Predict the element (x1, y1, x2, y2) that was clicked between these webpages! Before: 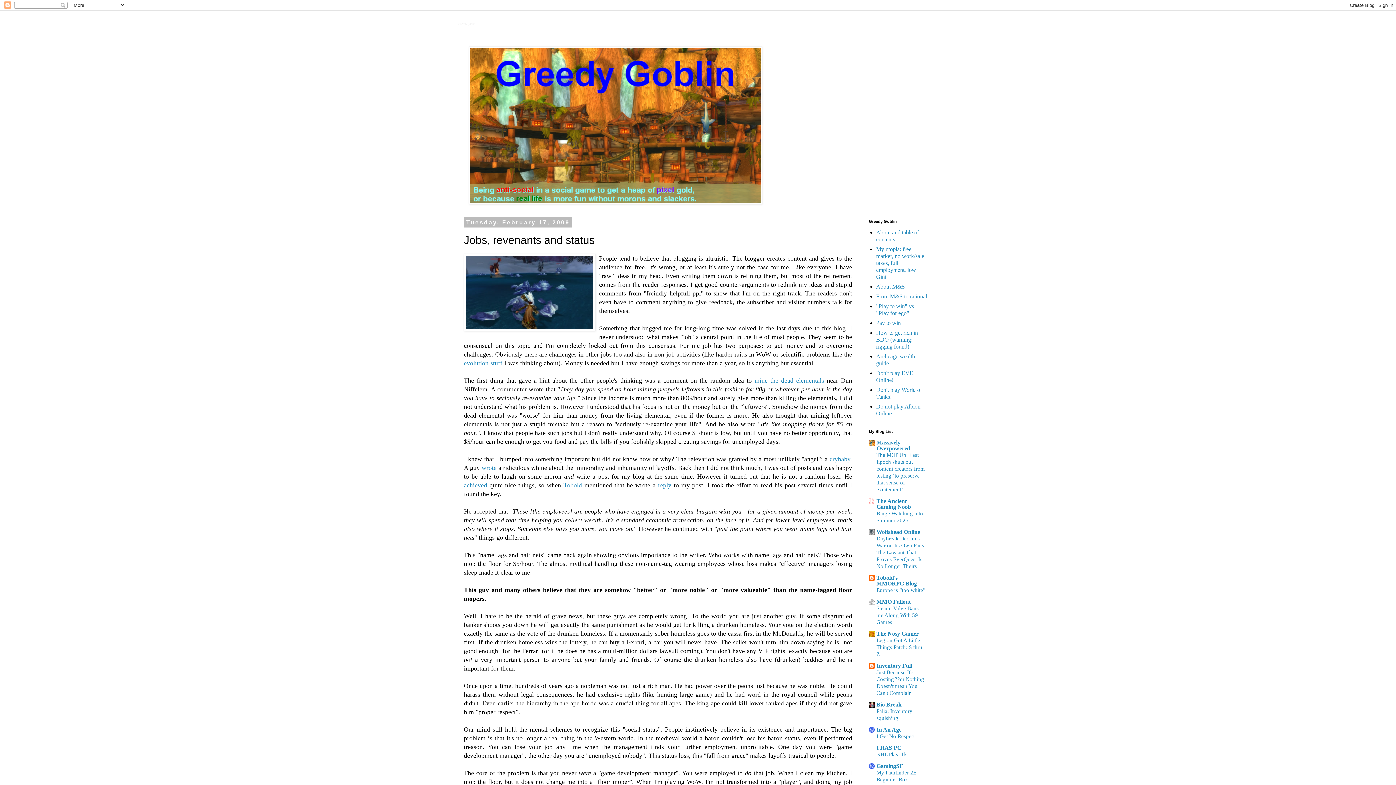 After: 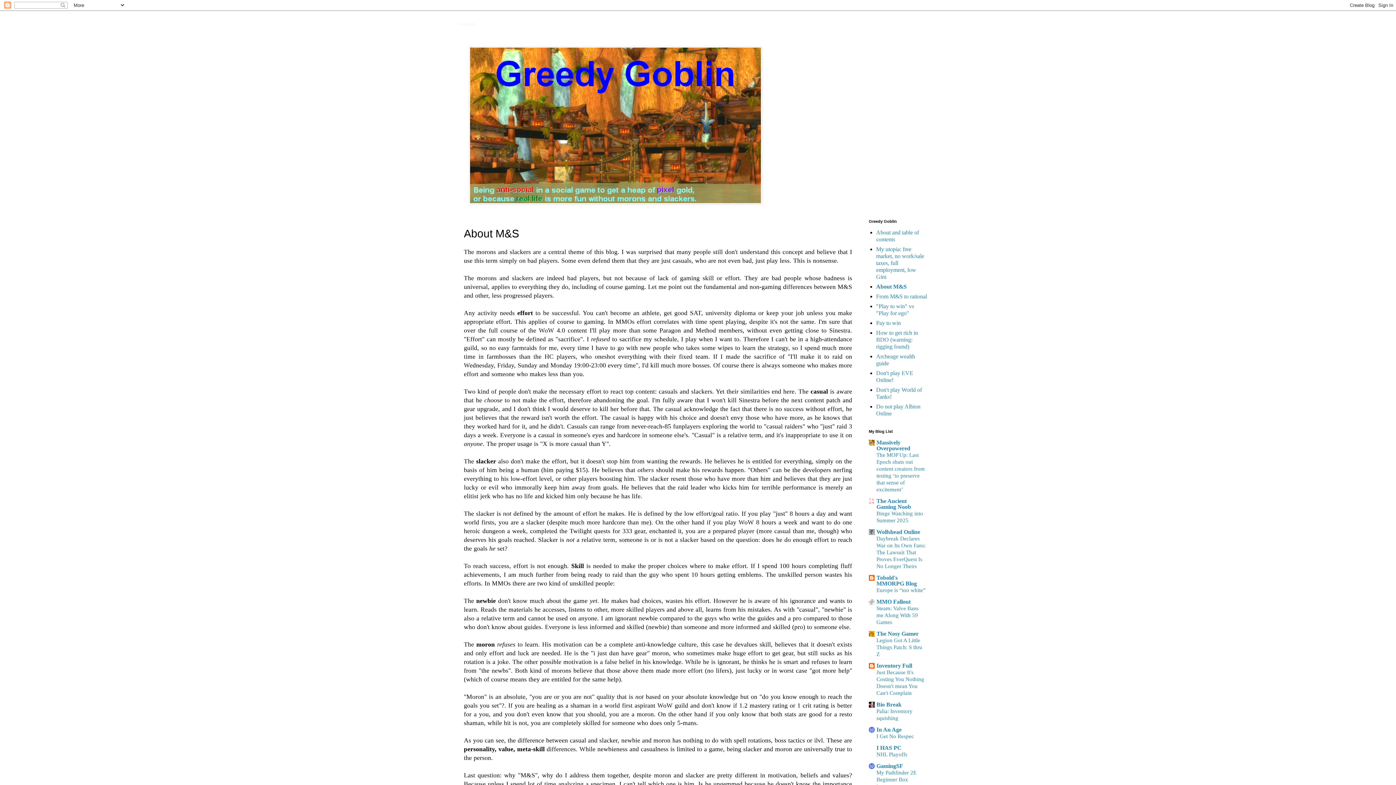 Action: label: About M&S bbox: (876, 283, 905, 289)